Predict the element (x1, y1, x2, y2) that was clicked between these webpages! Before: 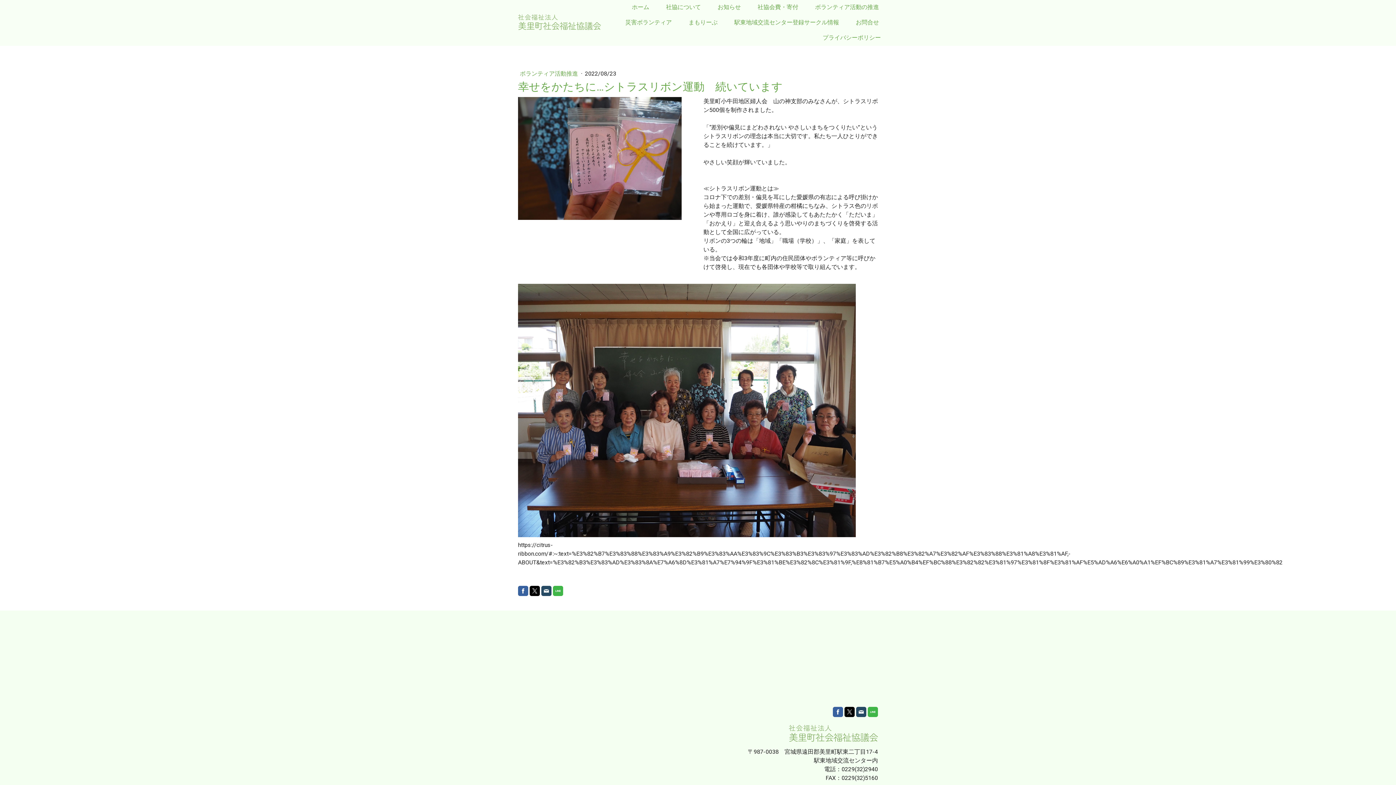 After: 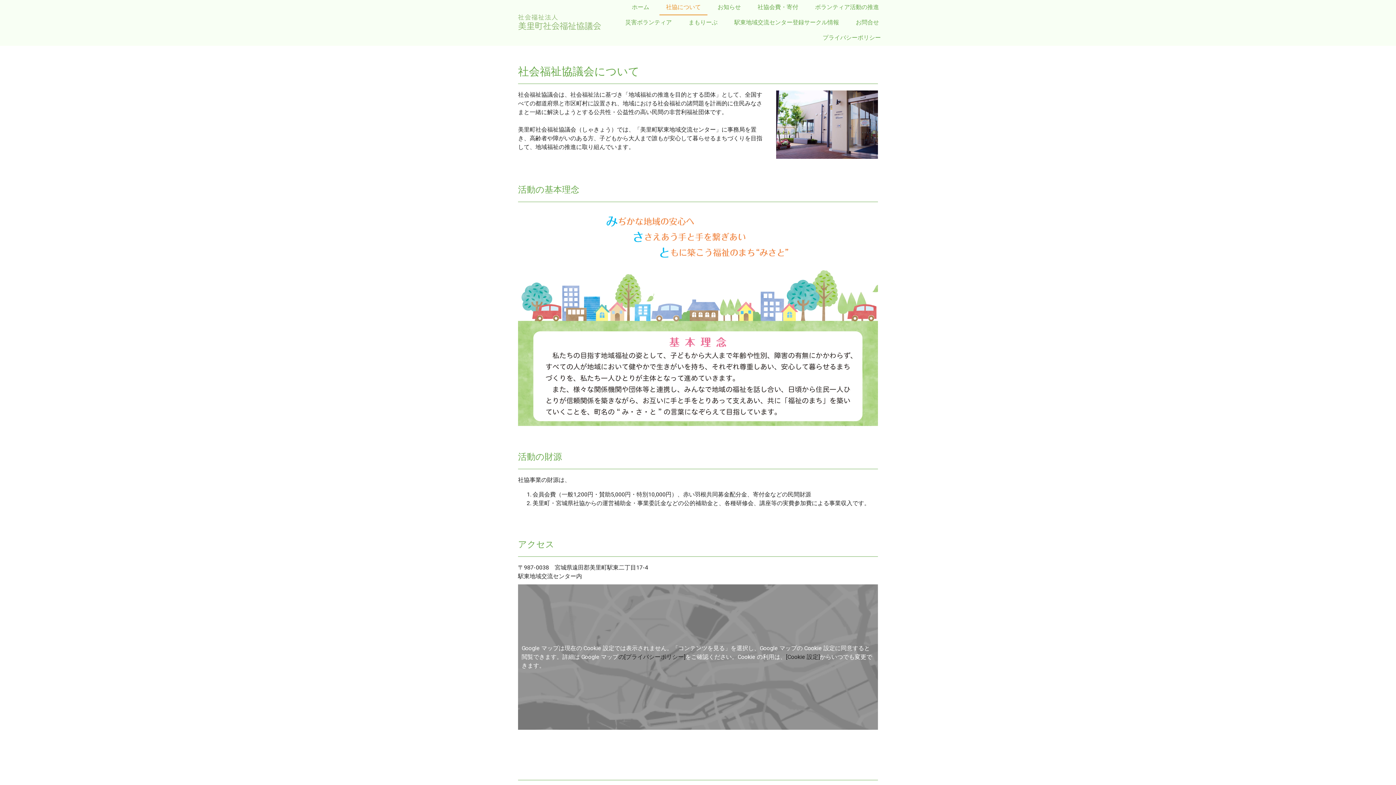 Action: label: 社協について bbox: (659, 0, 707, 15)